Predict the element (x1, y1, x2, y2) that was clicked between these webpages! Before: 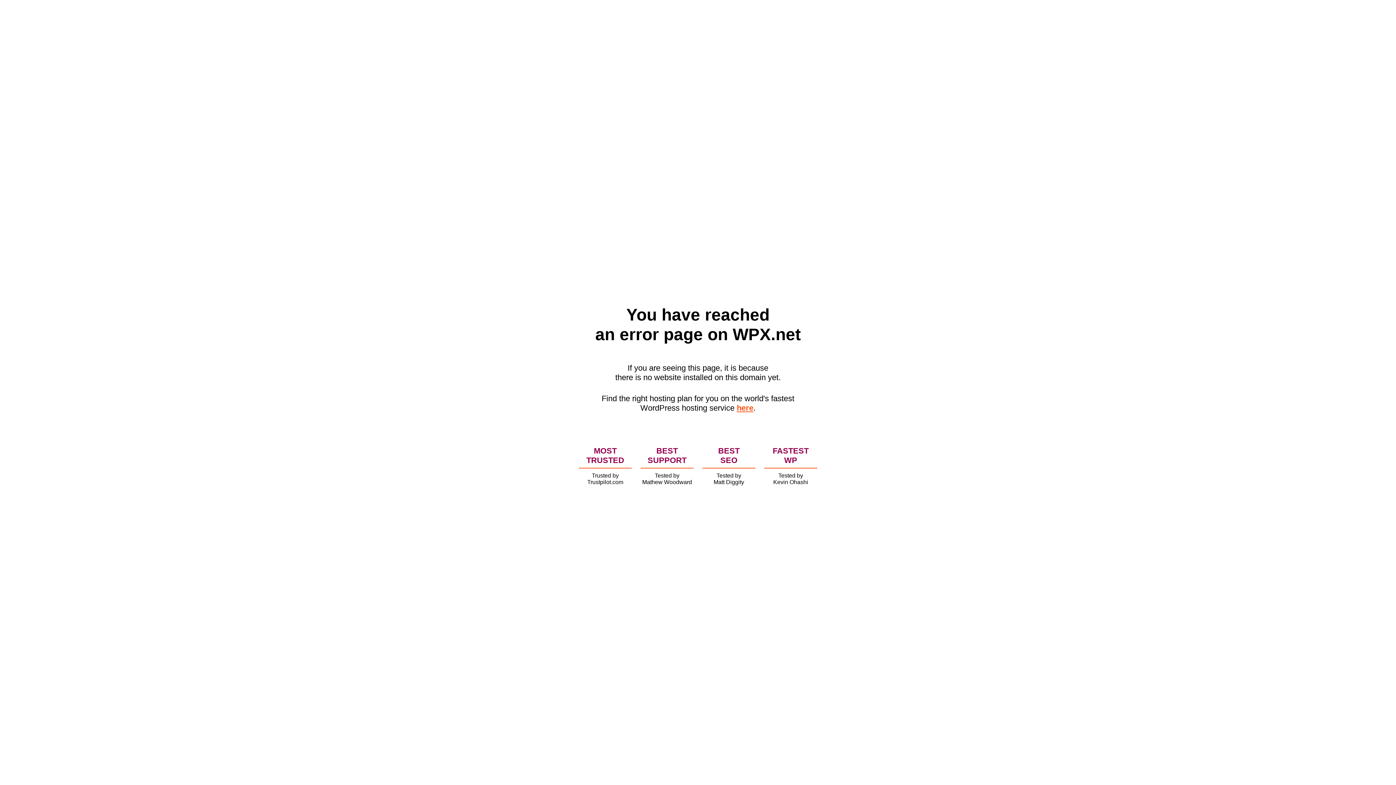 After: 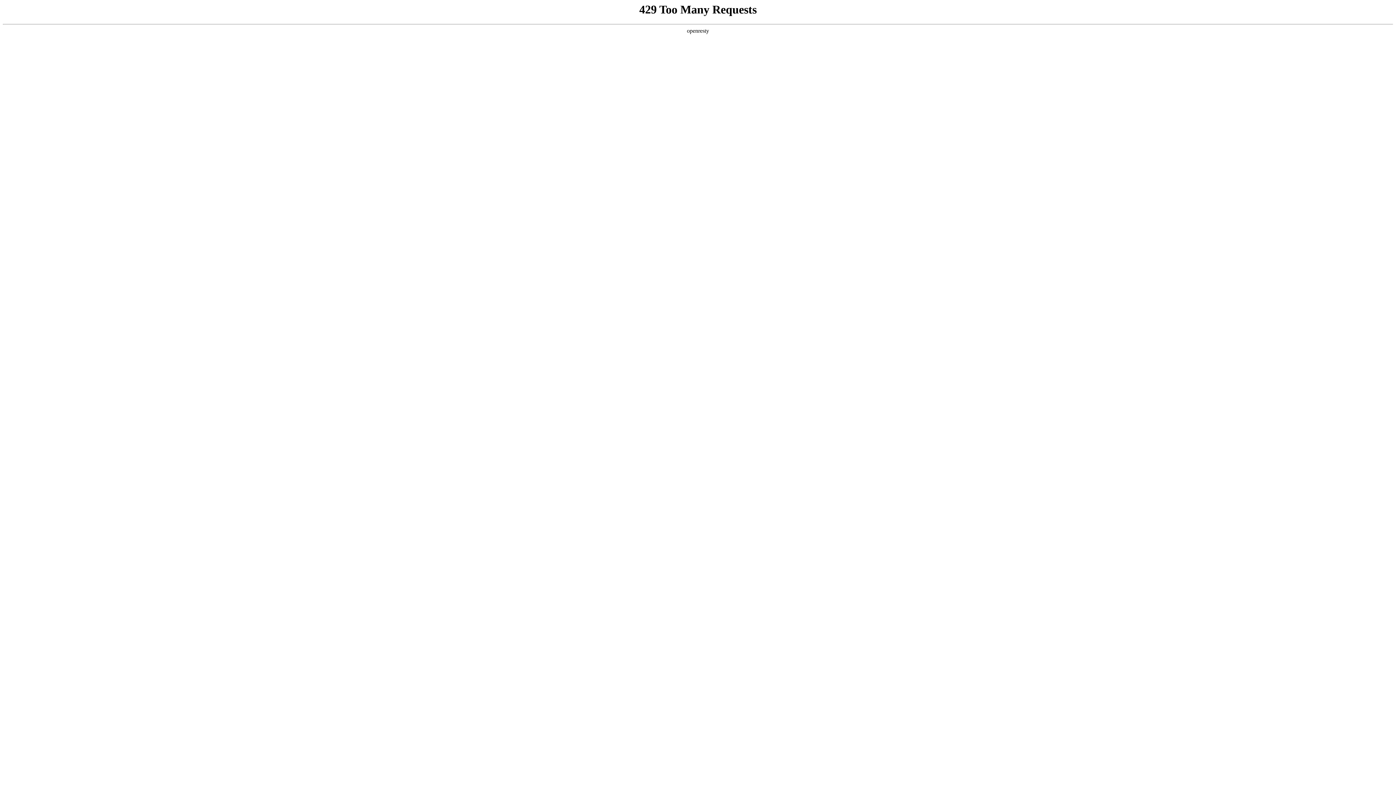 Action: label: here bbox: (736, 403, 753, 412)